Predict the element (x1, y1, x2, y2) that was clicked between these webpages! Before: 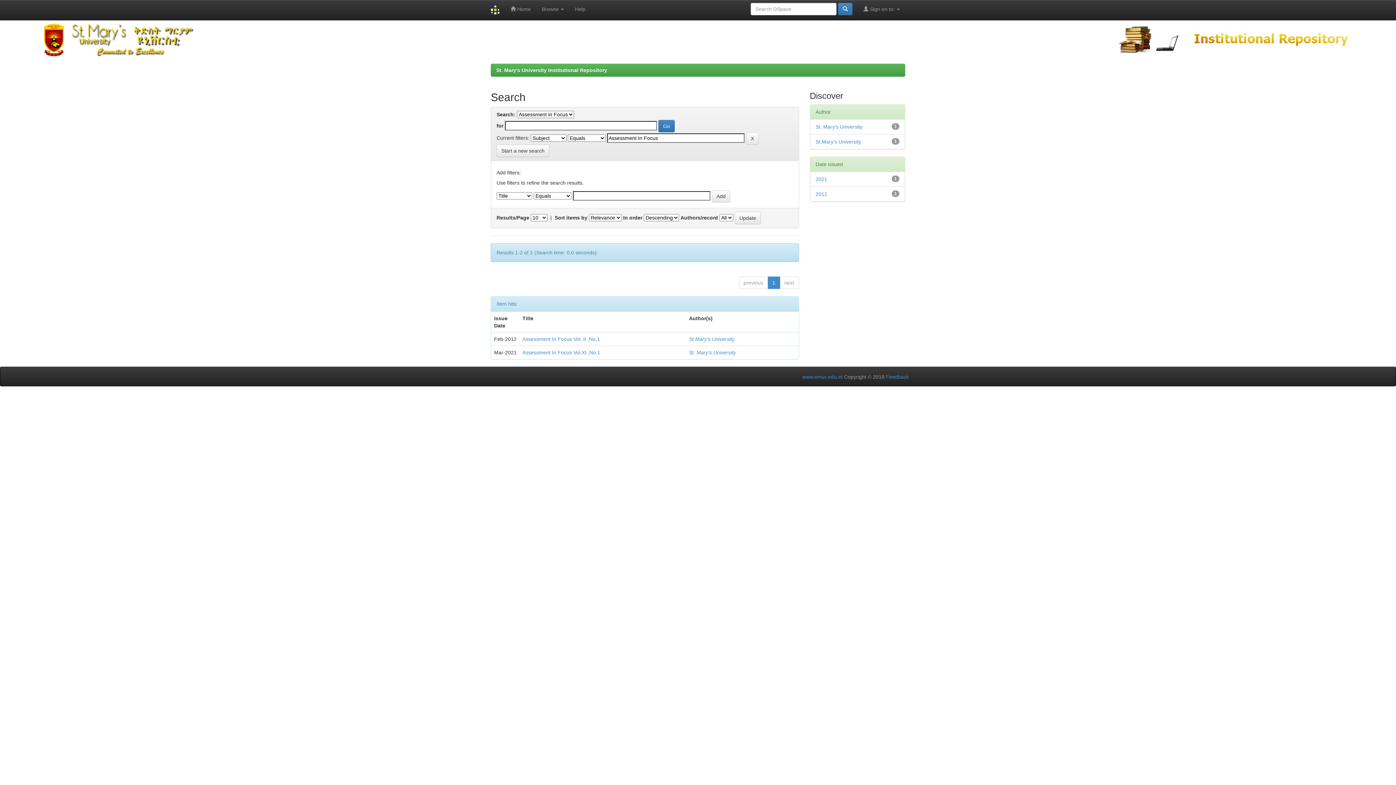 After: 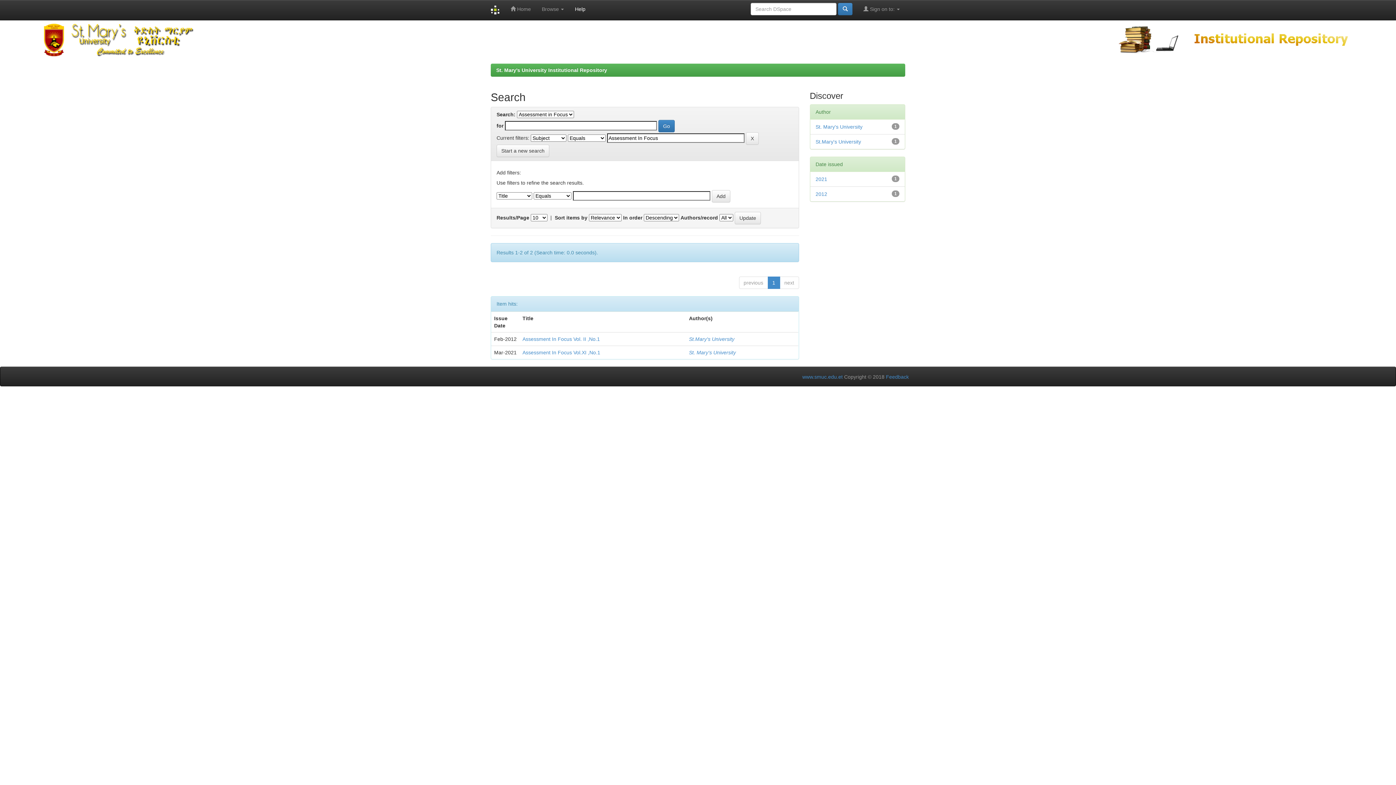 Action: label: Help bbox: (569, 0, 591, 18)